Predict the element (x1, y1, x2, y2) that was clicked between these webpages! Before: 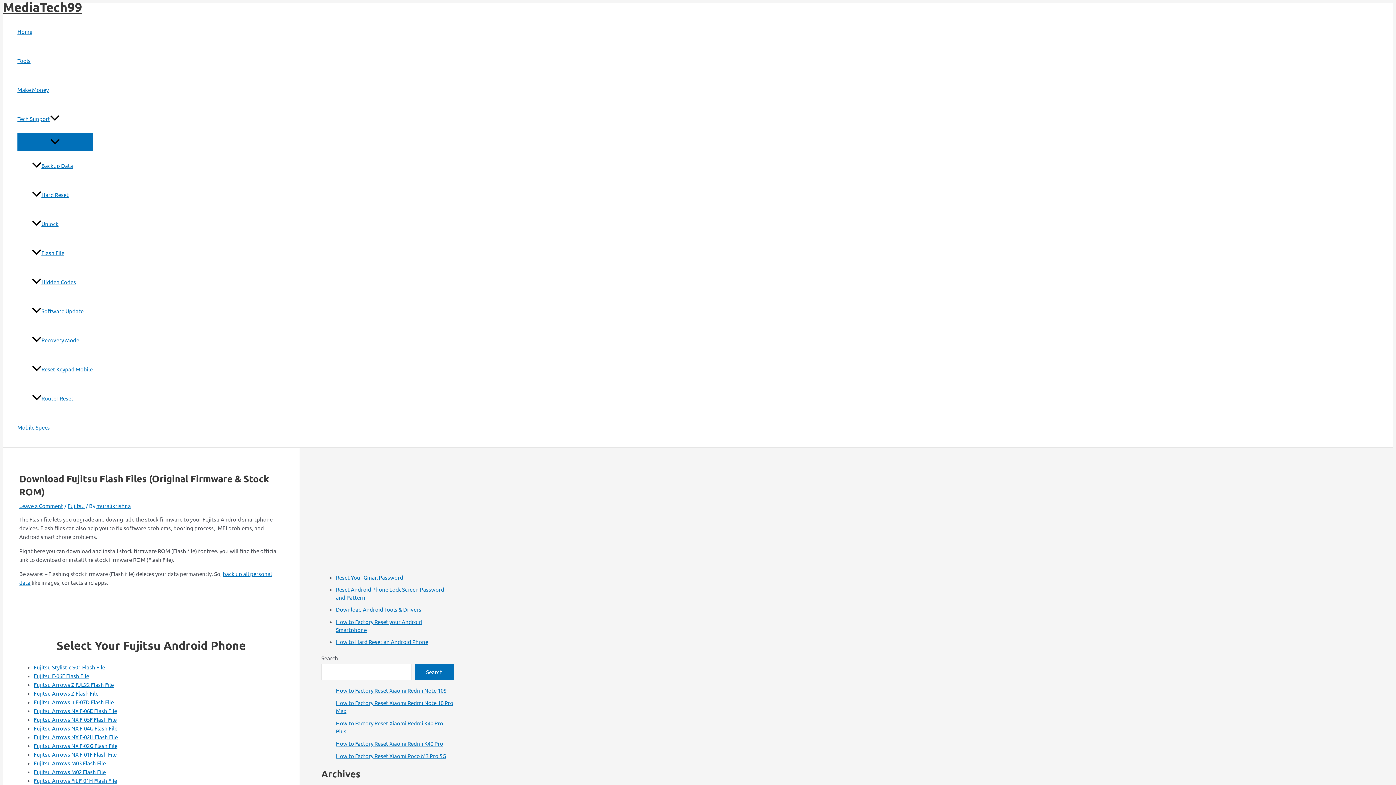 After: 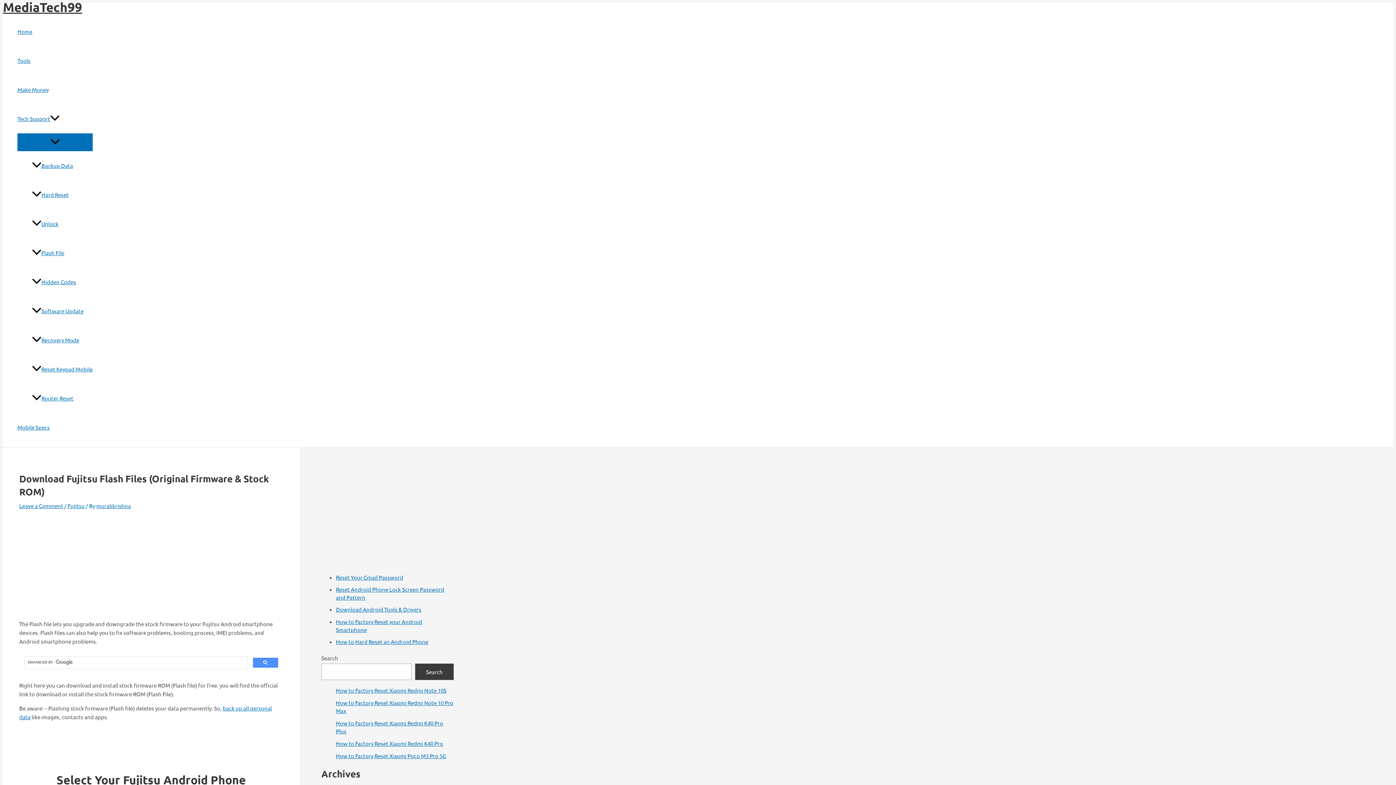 Action: bbox: (415, 663, 453, 680) label: Search